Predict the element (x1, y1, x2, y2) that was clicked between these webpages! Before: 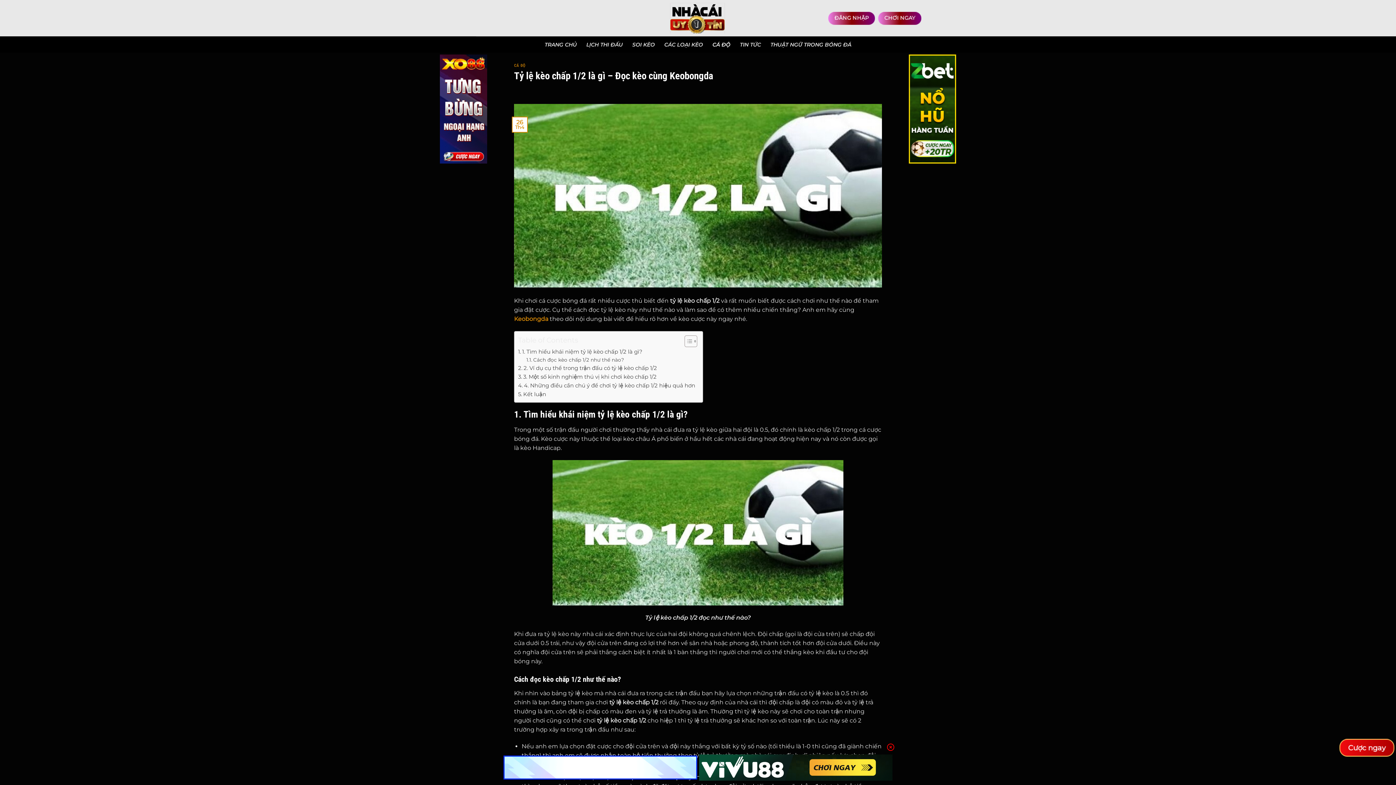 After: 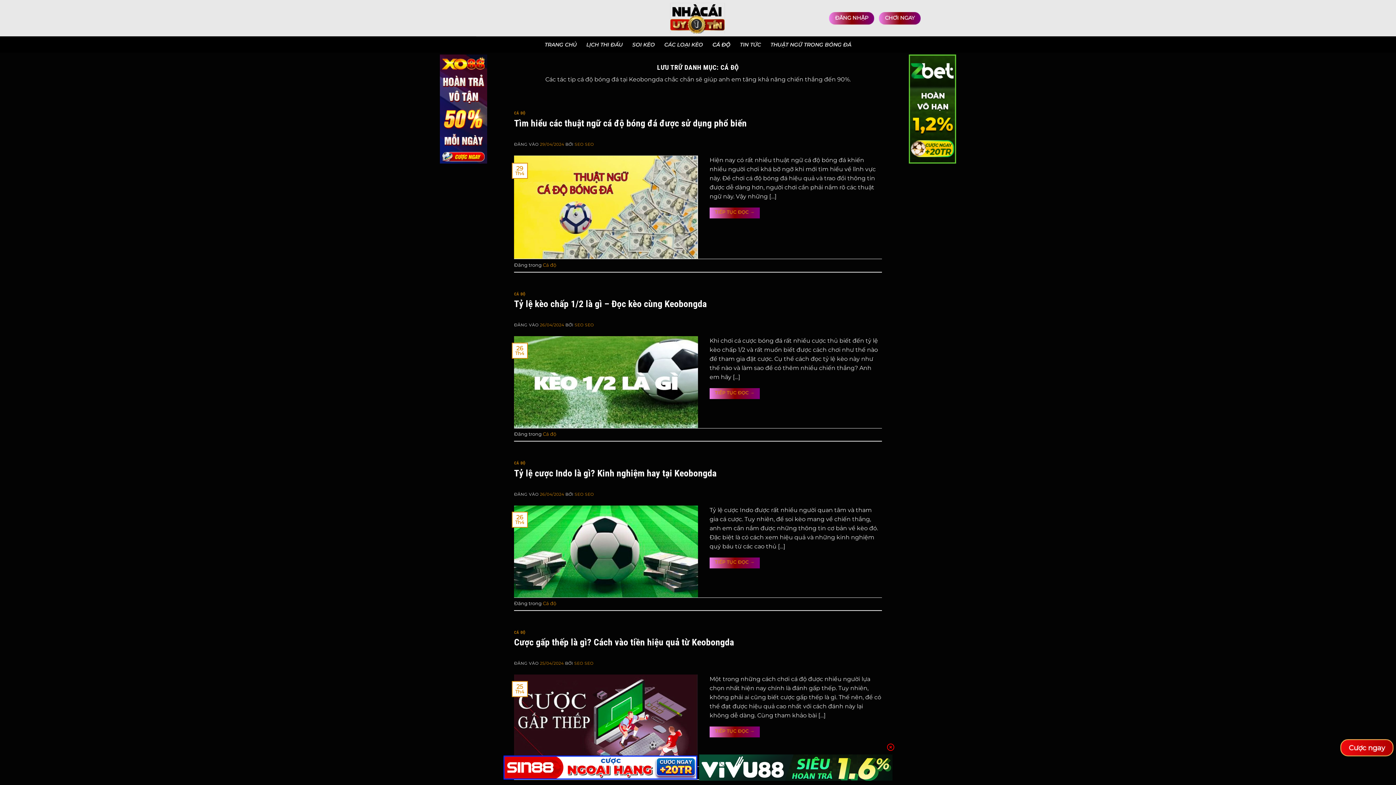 Action: bbox: (514, 63, 525, 68) label: CÁ ĐỘ